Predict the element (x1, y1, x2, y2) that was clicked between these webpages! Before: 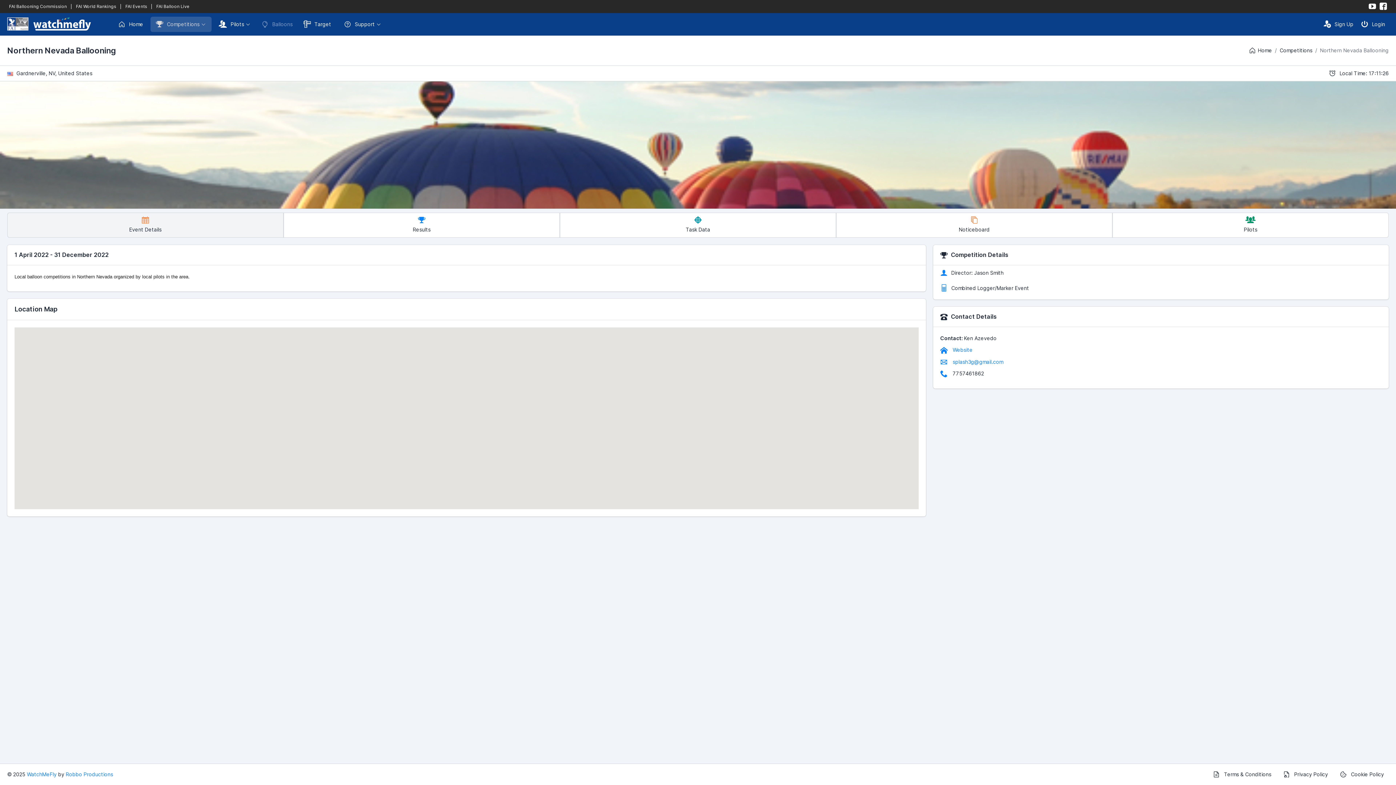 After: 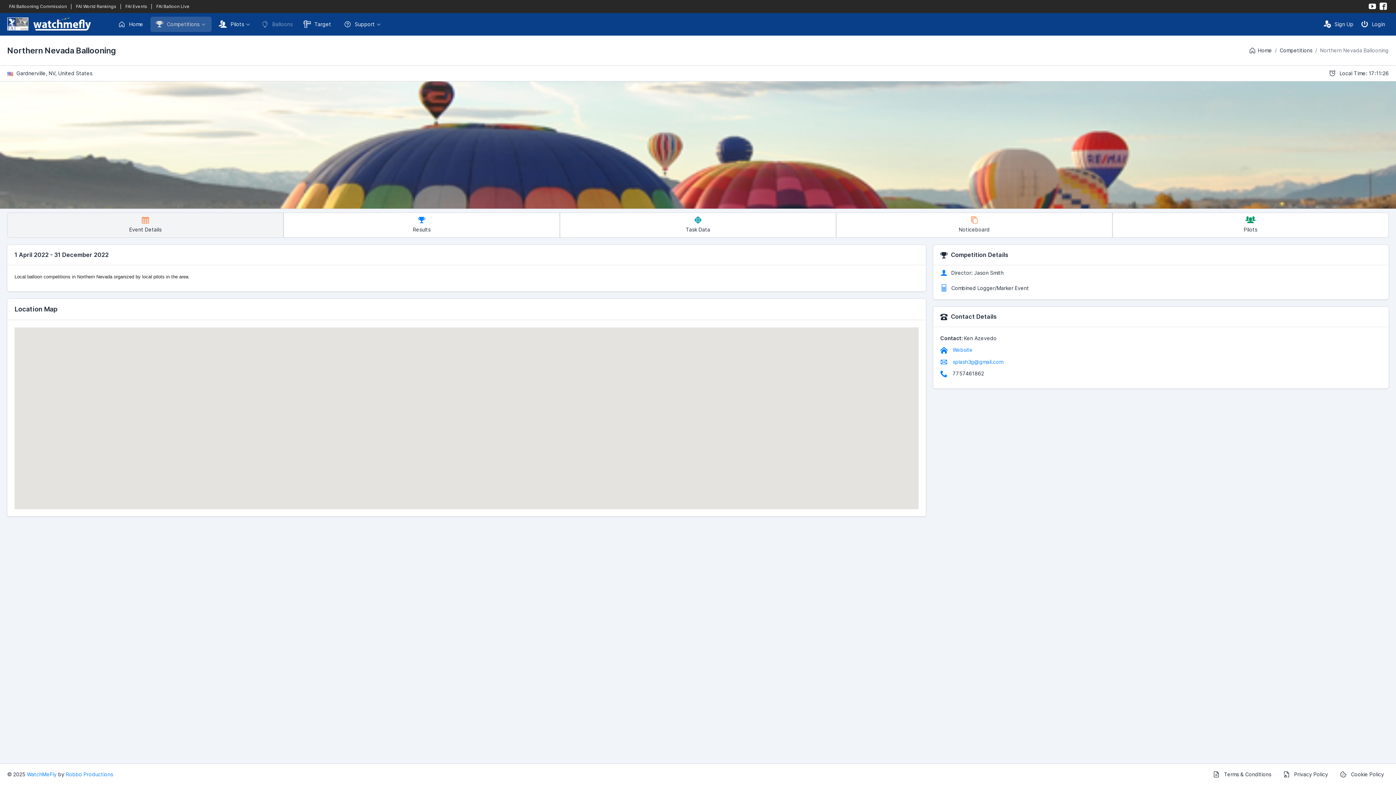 Action: label: | bbox: (149, 3, 154, 9)